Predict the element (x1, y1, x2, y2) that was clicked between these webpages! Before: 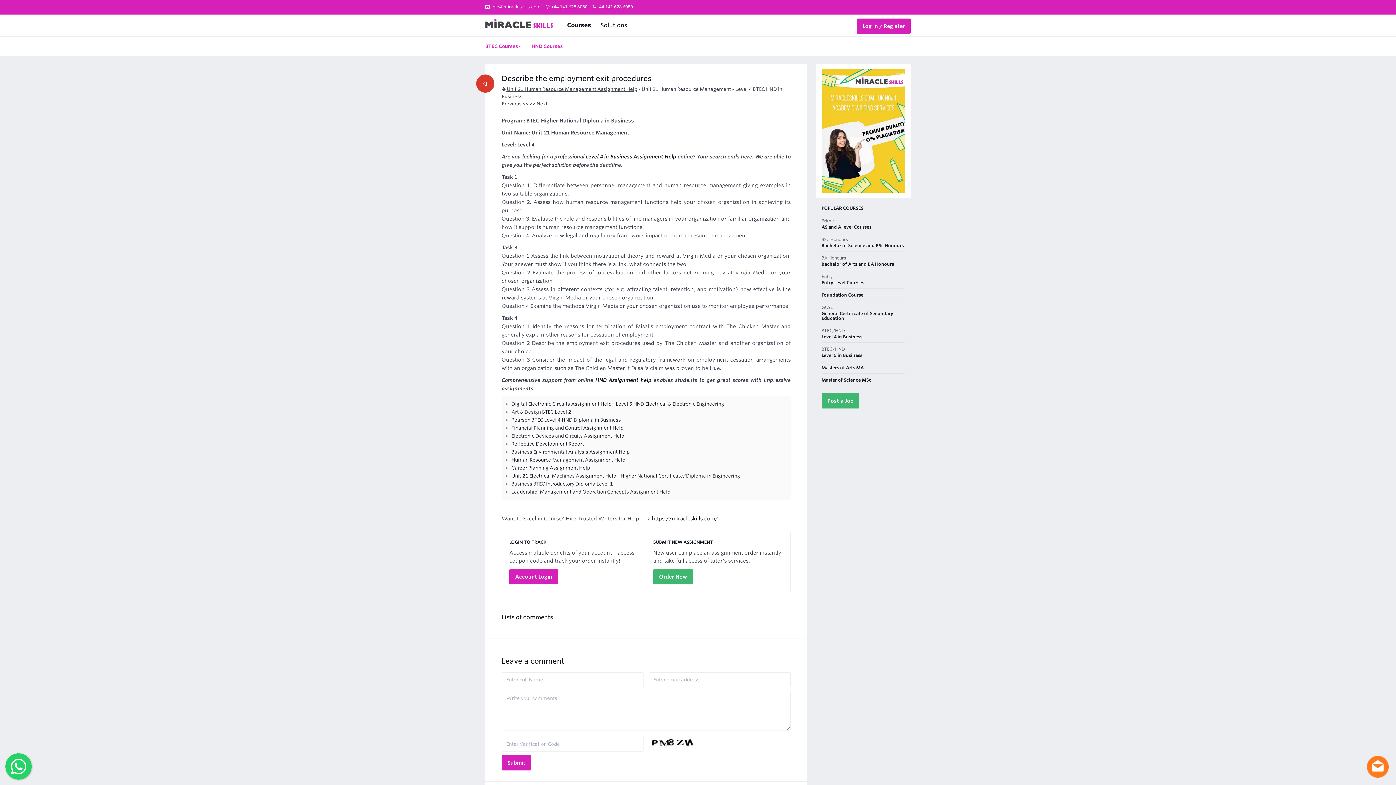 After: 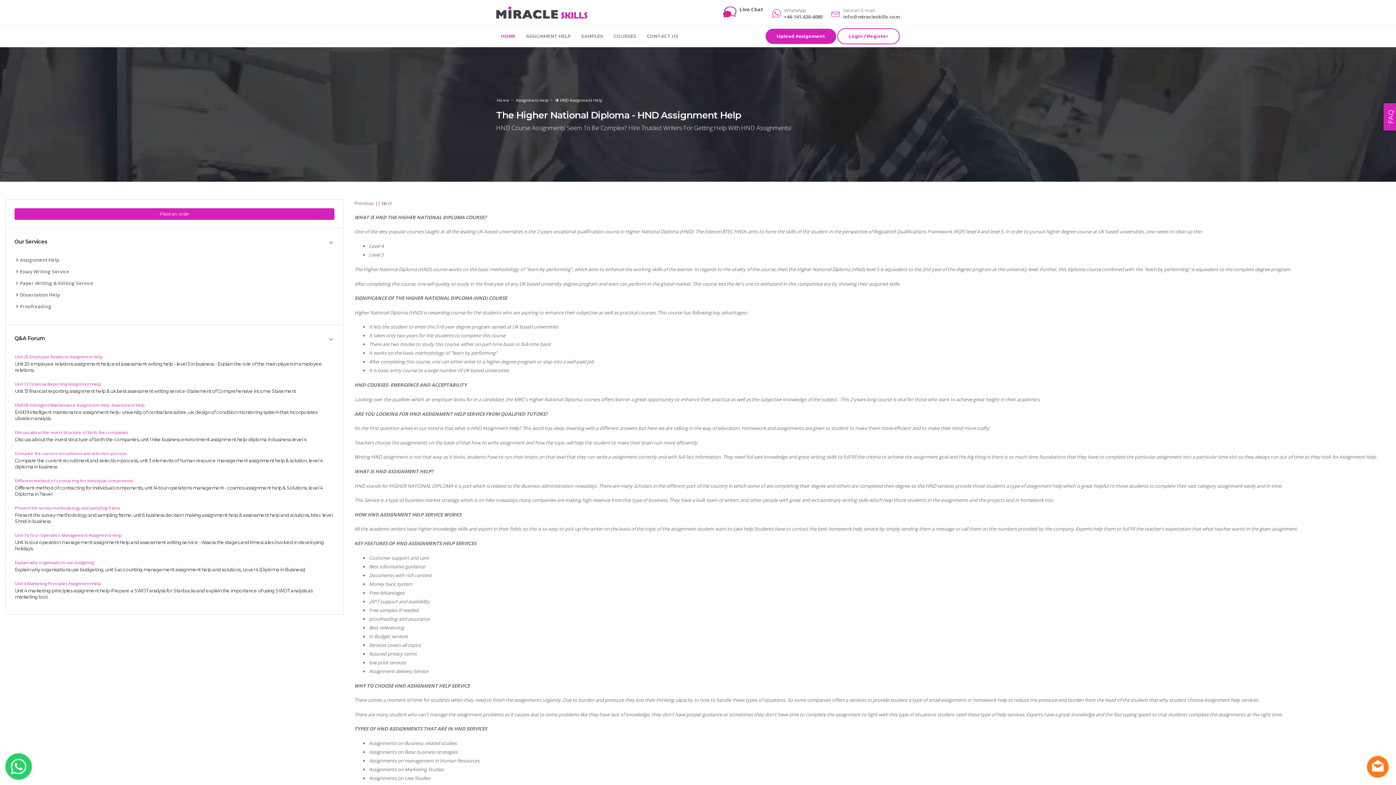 Action: bbox: (526, 36, 567, 56) label: HND Courses